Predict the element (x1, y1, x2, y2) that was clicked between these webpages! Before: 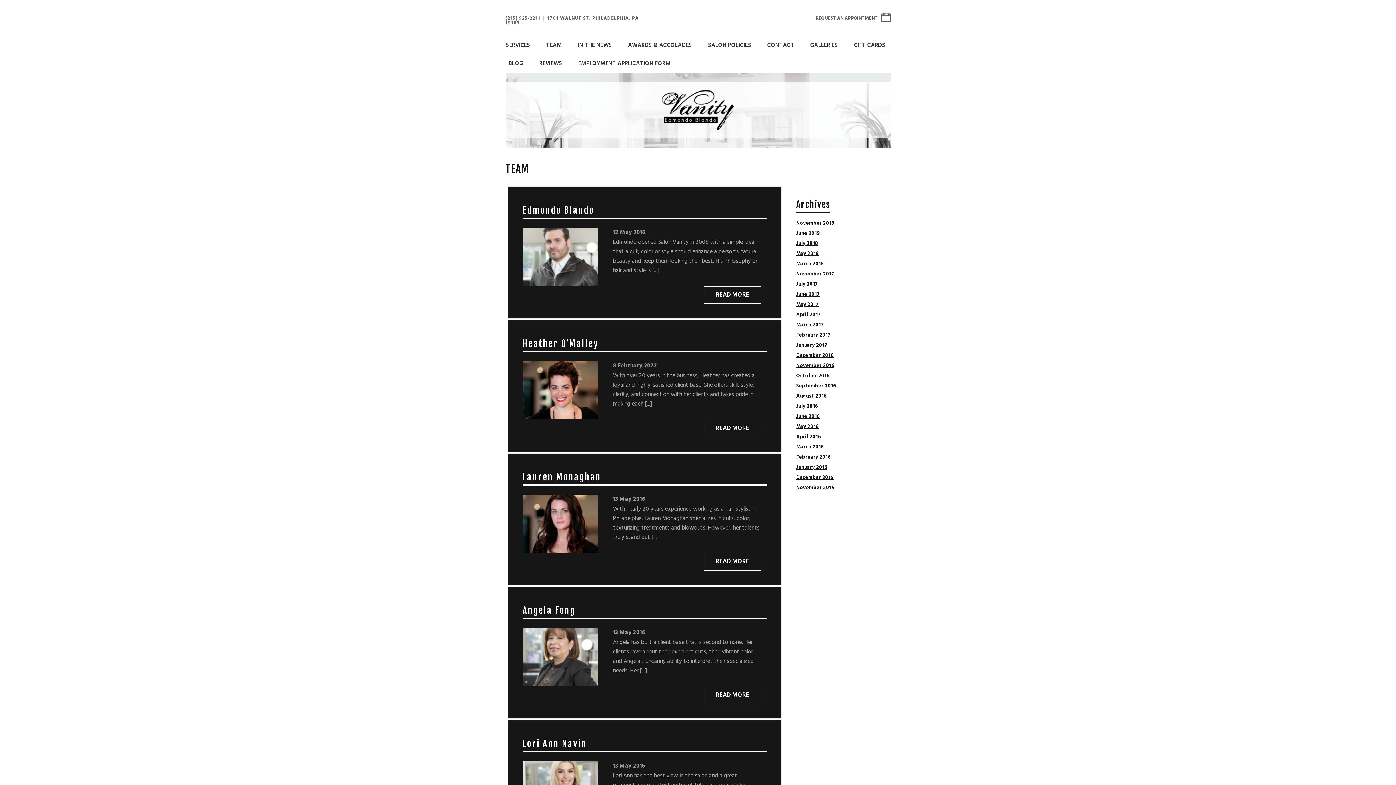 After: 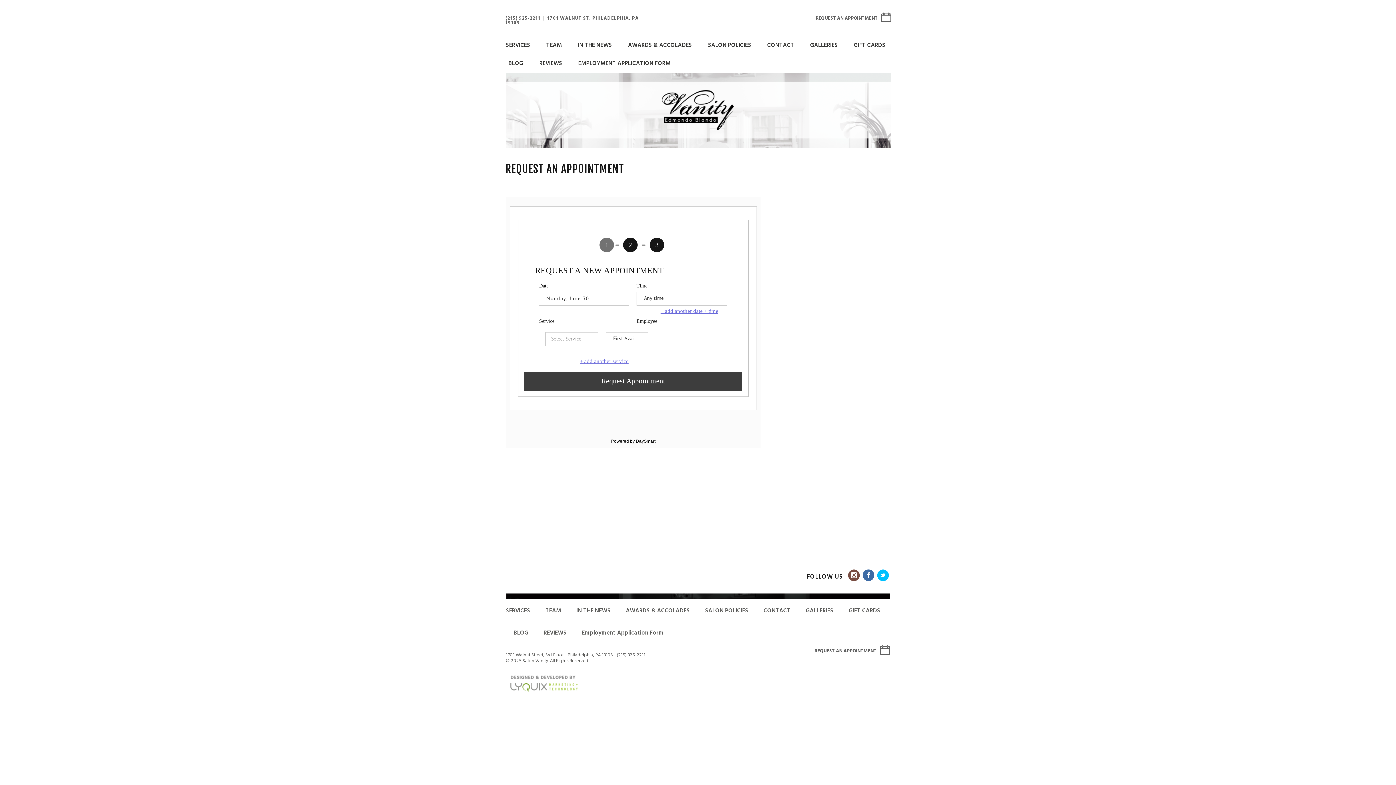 Action: label: REQUEST AN APPOINTMENT bbox: (811, 10, 896, 25)